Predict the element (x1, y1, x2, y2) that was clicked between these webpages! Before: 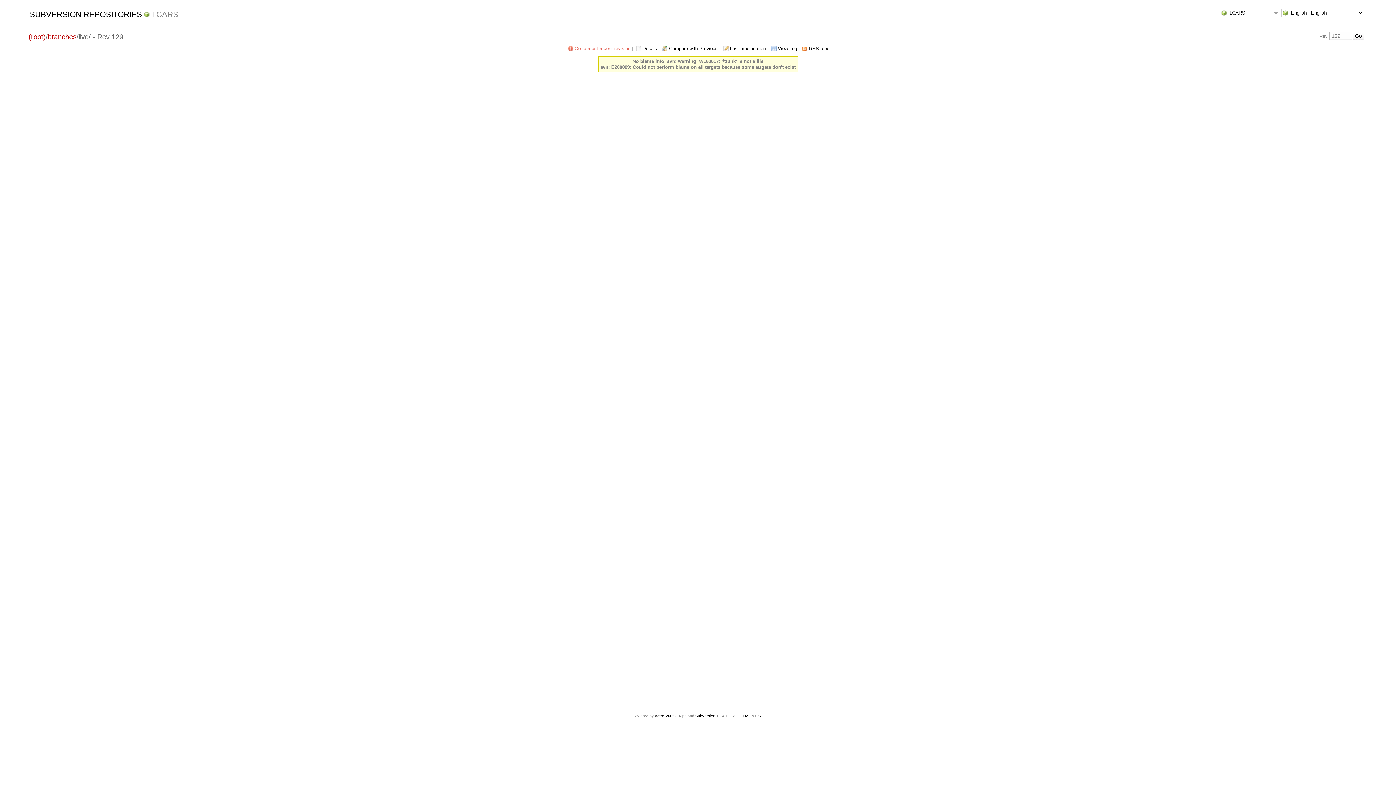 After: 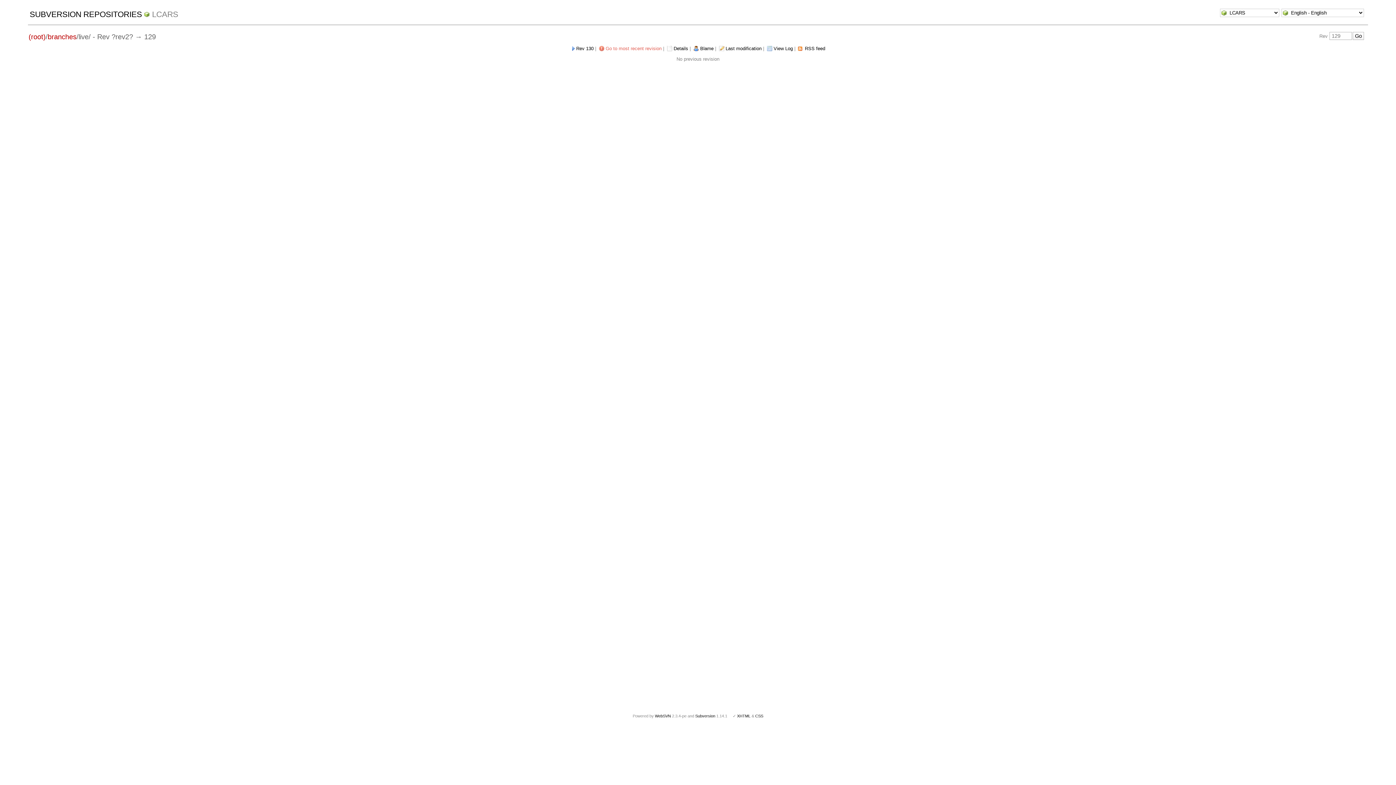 Action: label: Compare with Previous bbox: (661, 45, 718, 51)